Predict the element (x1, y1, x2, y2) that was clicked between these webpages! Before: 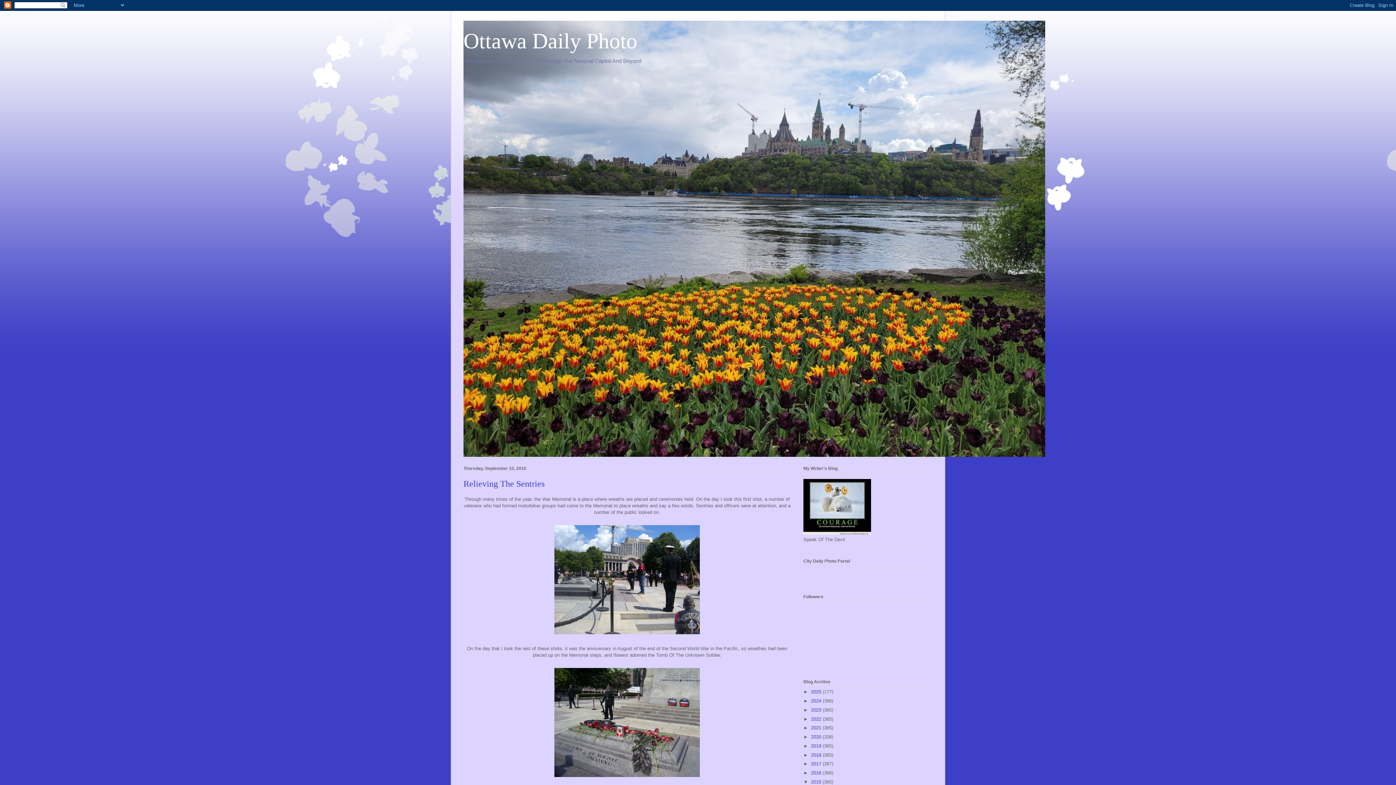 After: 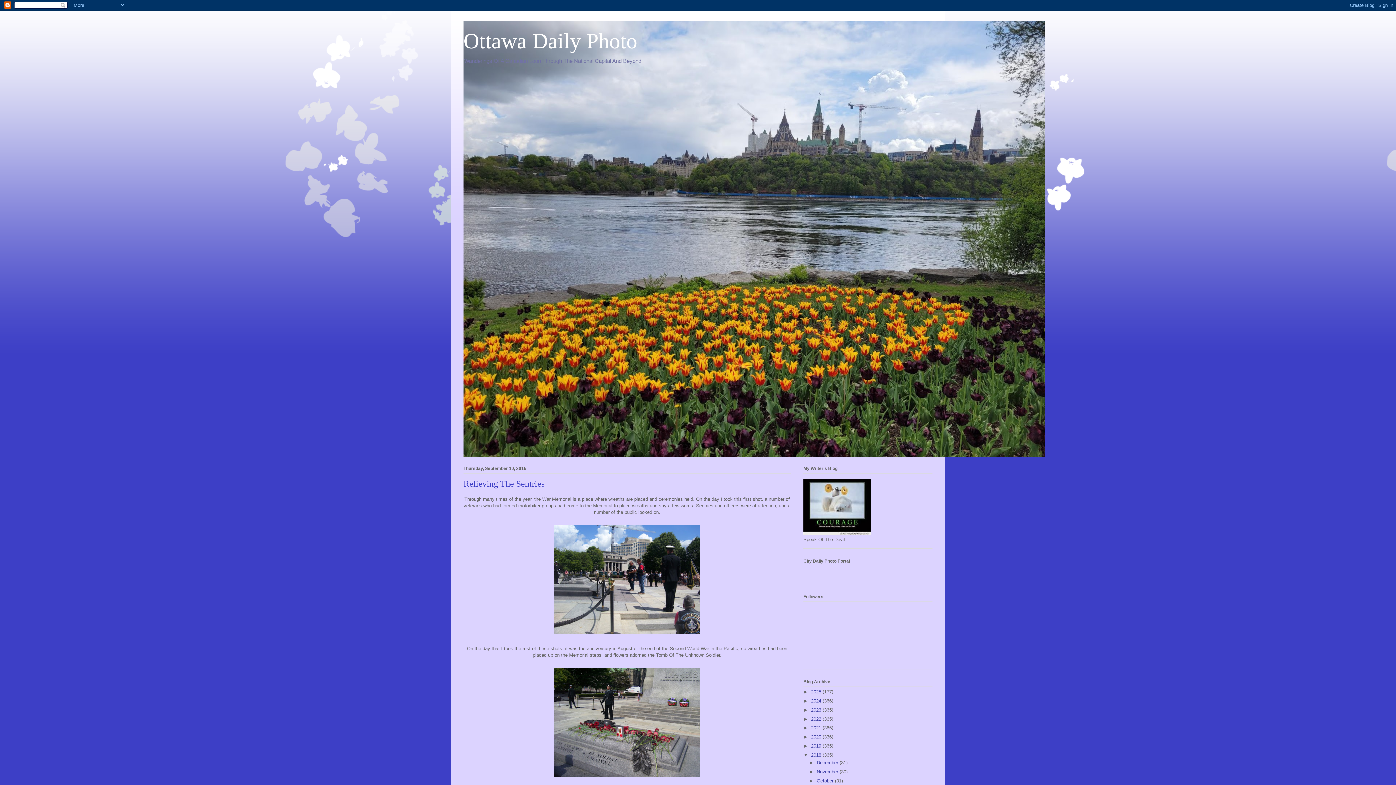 Action: bbox: (803, 752, 811, 758) label: ►  